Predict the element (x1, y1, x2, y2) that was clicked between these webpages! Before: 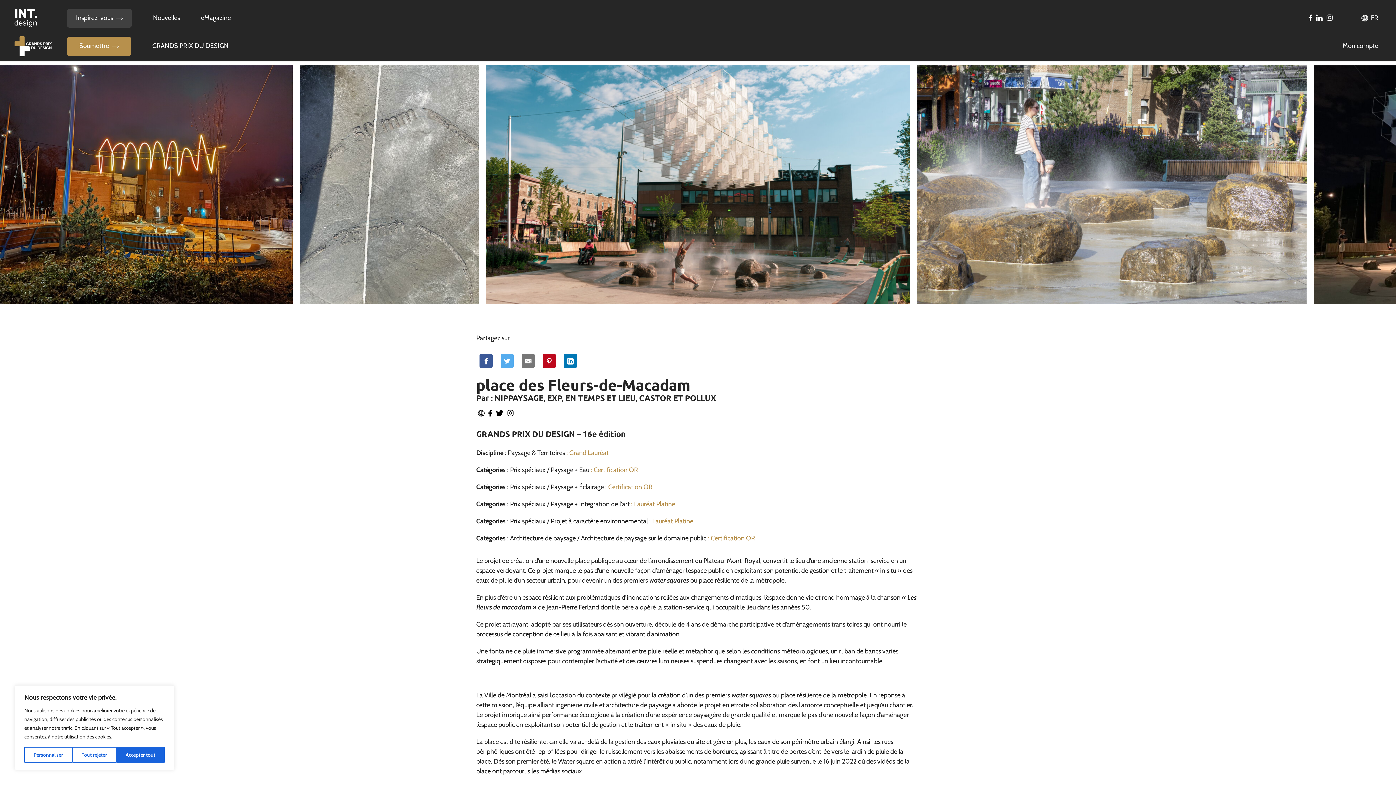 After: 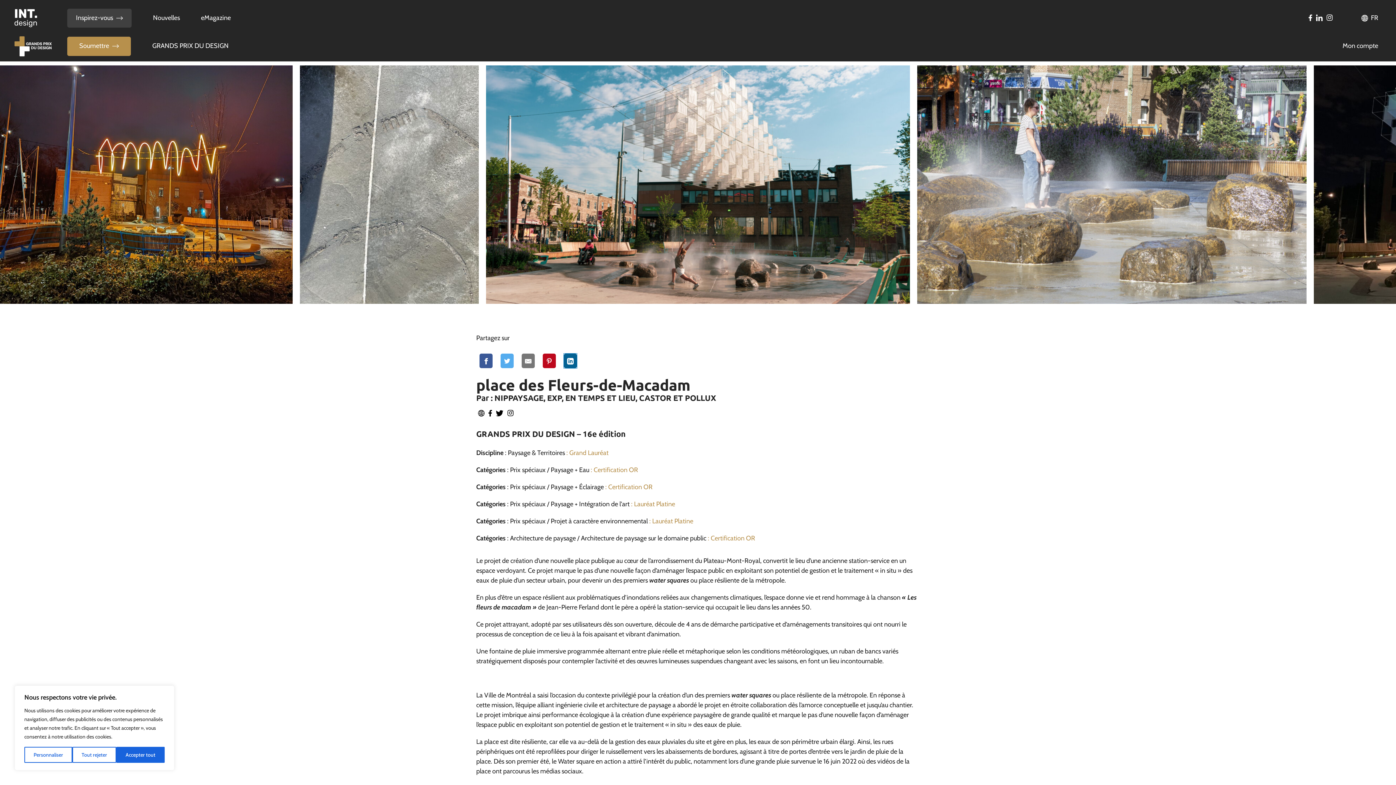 Action: bbox: (564, 353, 577, 368)